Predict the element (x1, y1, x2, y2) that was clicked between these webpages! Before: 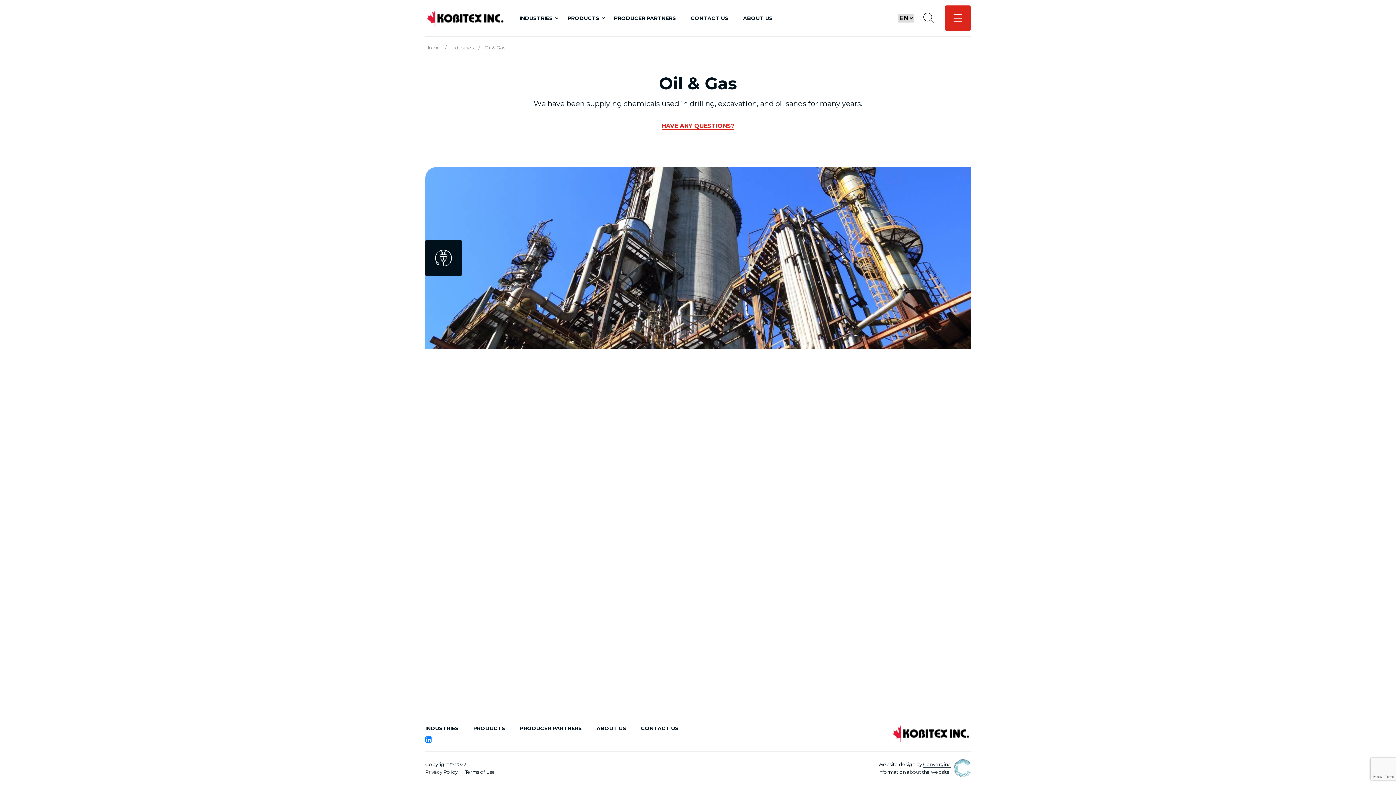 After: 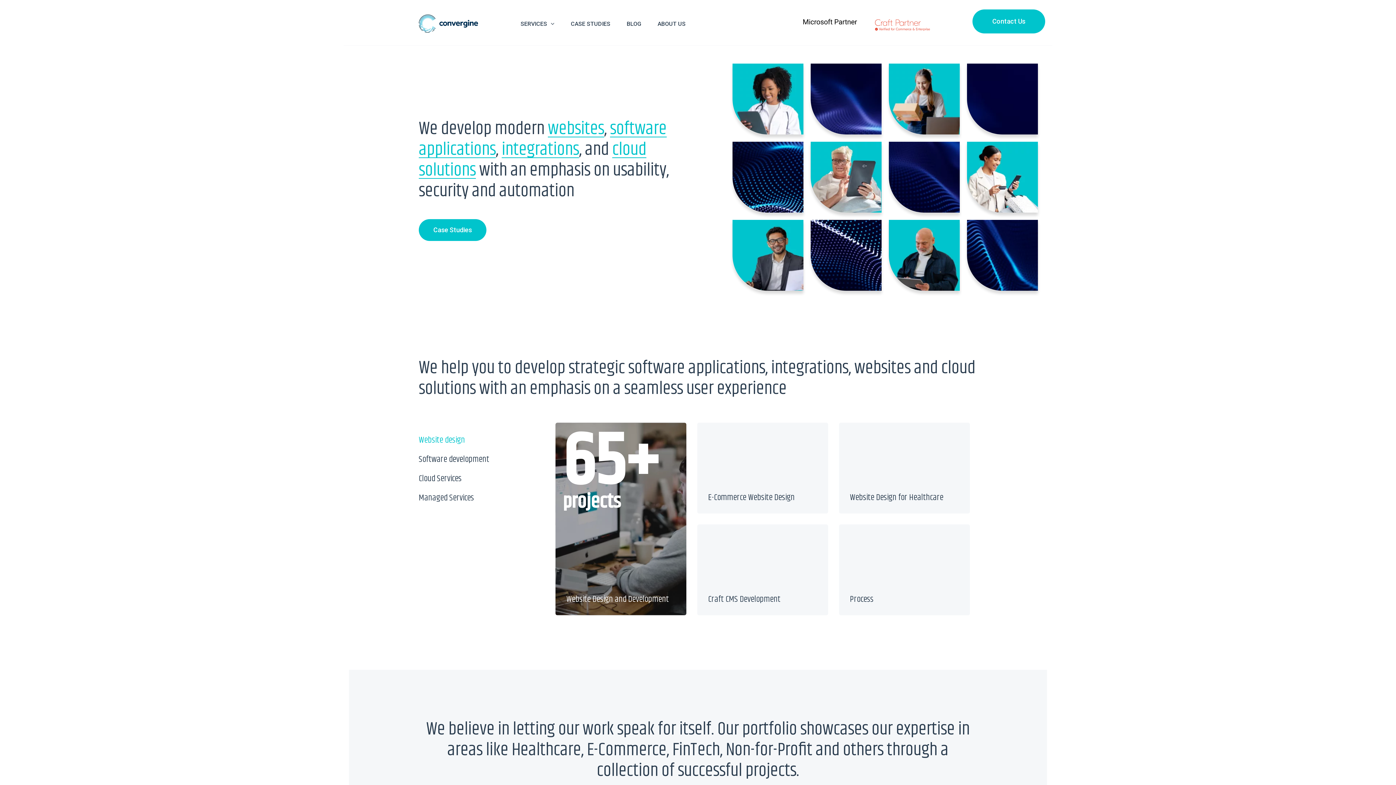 Action: bbox: (923, 761, 951, 768) label: Convergine